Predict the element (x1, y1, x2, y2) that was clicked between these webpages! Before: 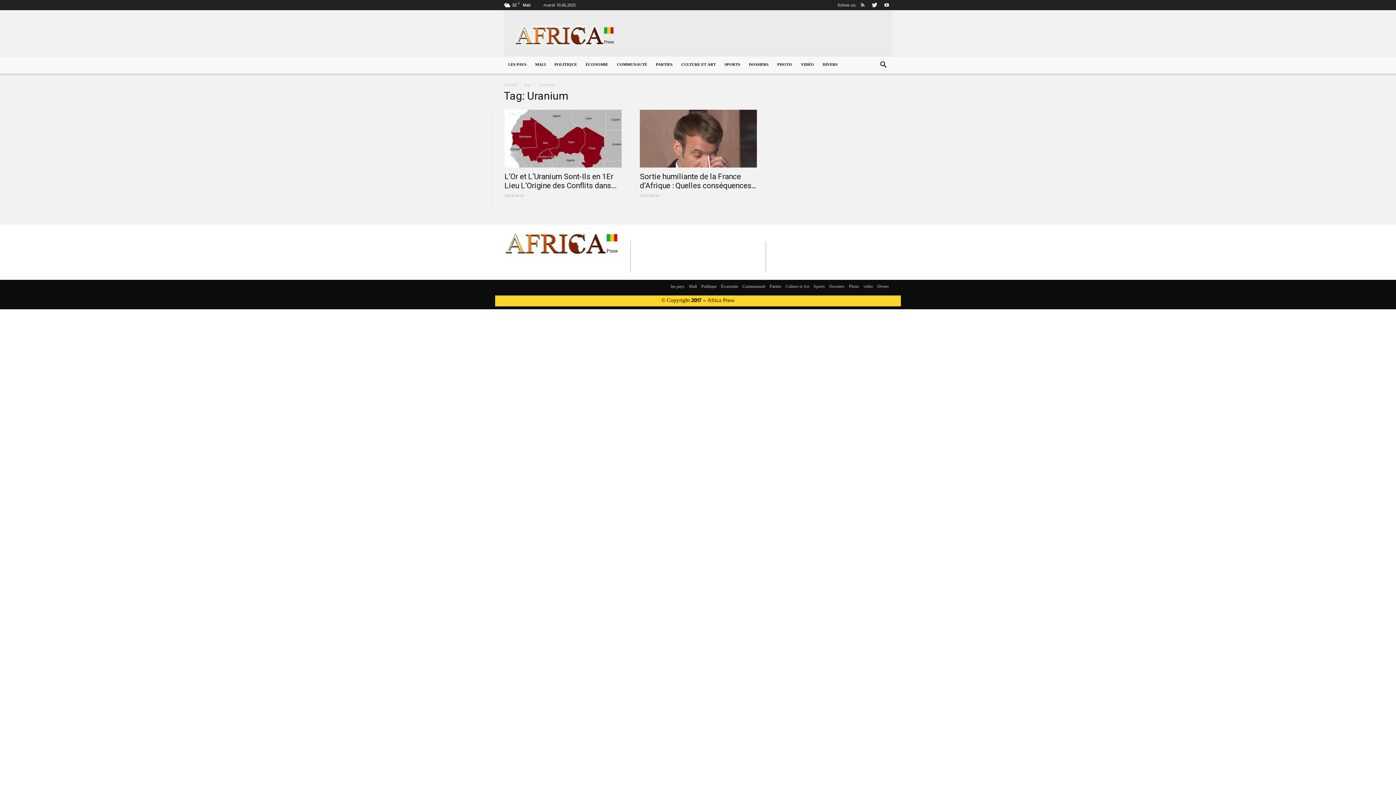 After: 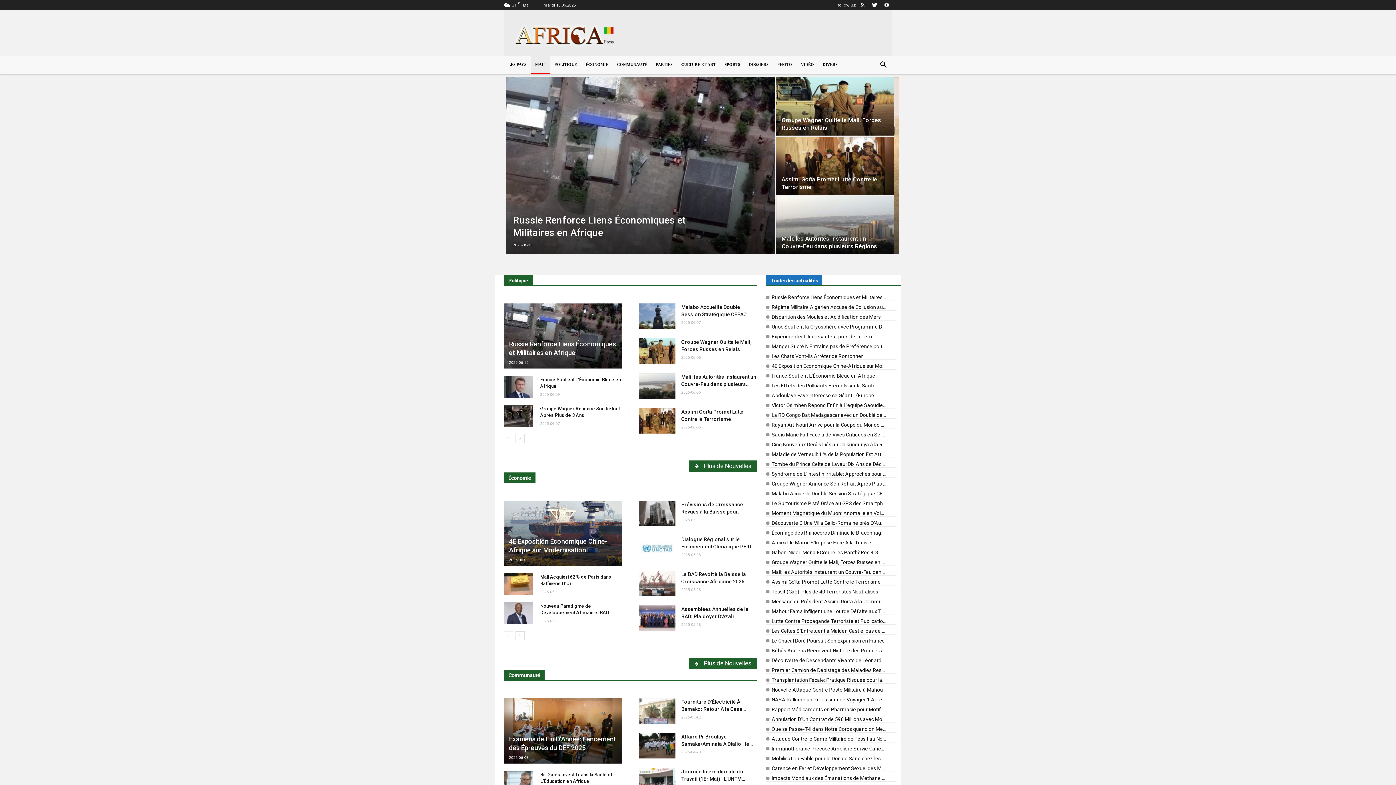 Action: bbox: (530, 56, 550, 73) label: MALI